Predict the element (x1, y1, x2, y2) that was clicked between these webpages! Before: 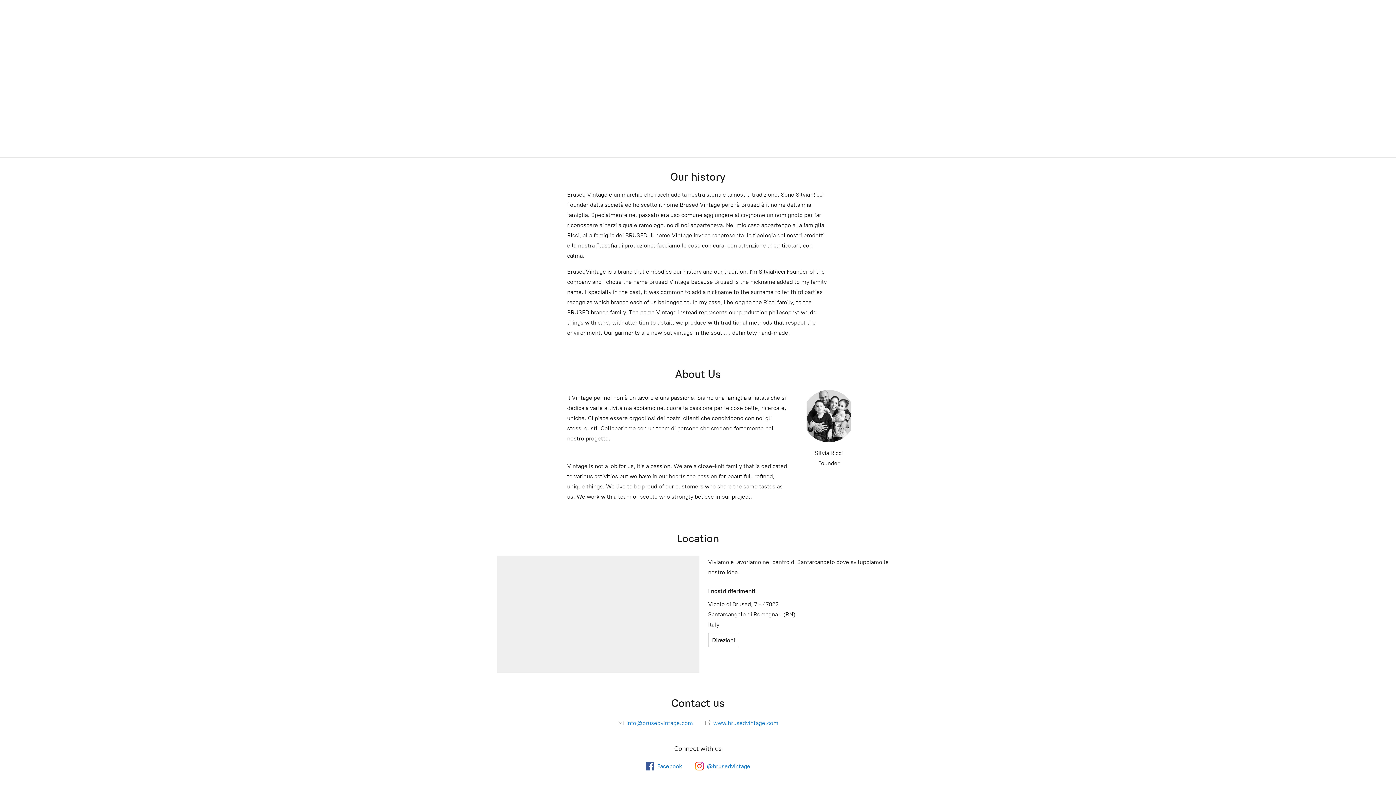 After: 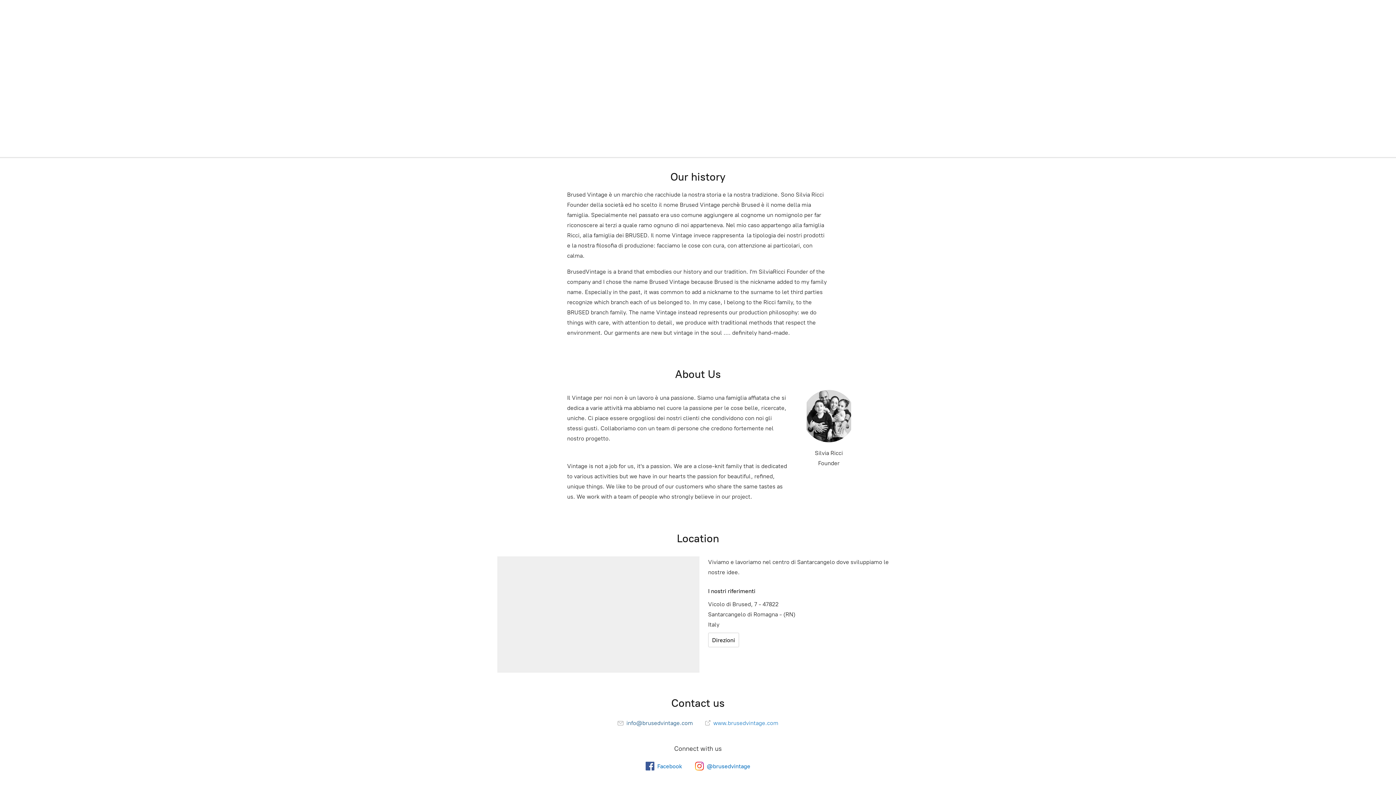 Action: bbox: (617, 720, 693, 726) label:  info@brusedvintage.com